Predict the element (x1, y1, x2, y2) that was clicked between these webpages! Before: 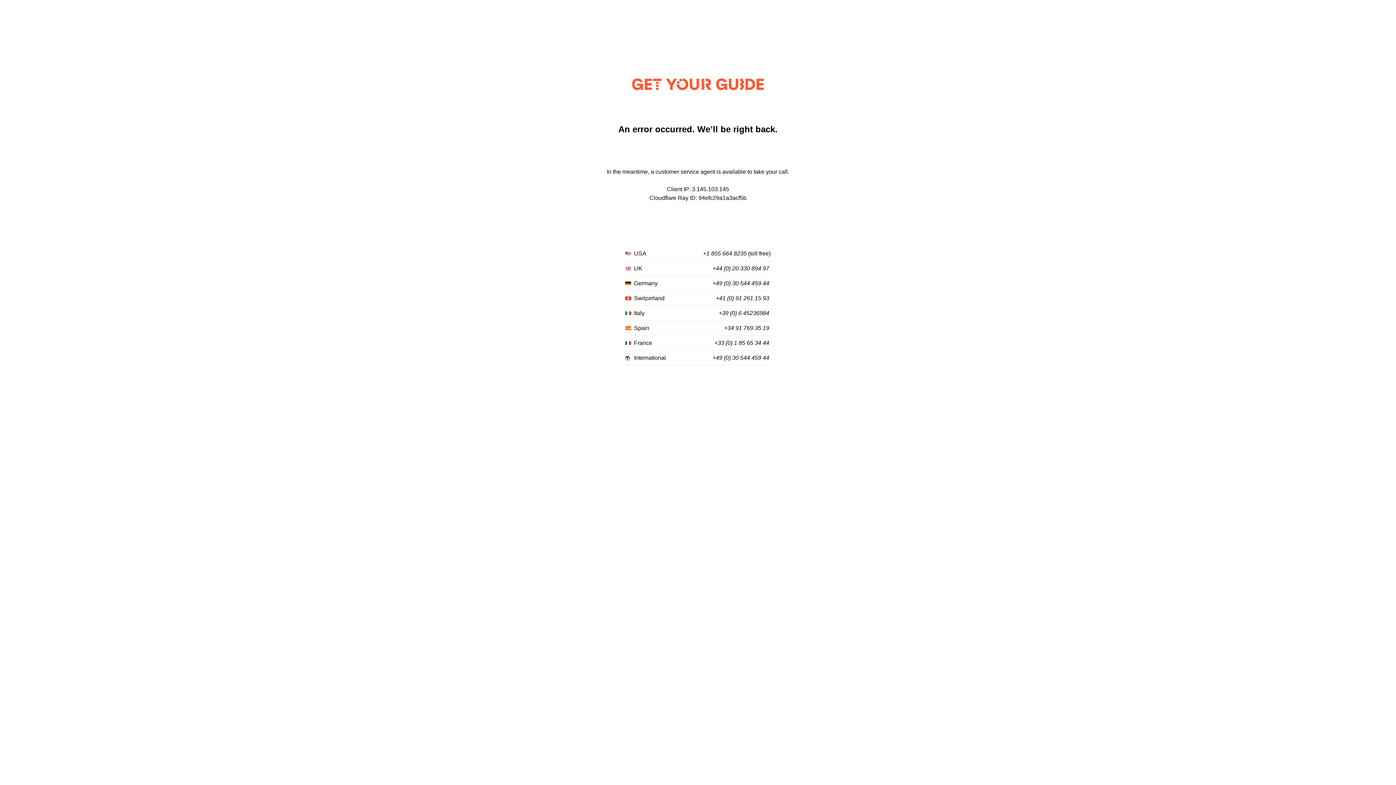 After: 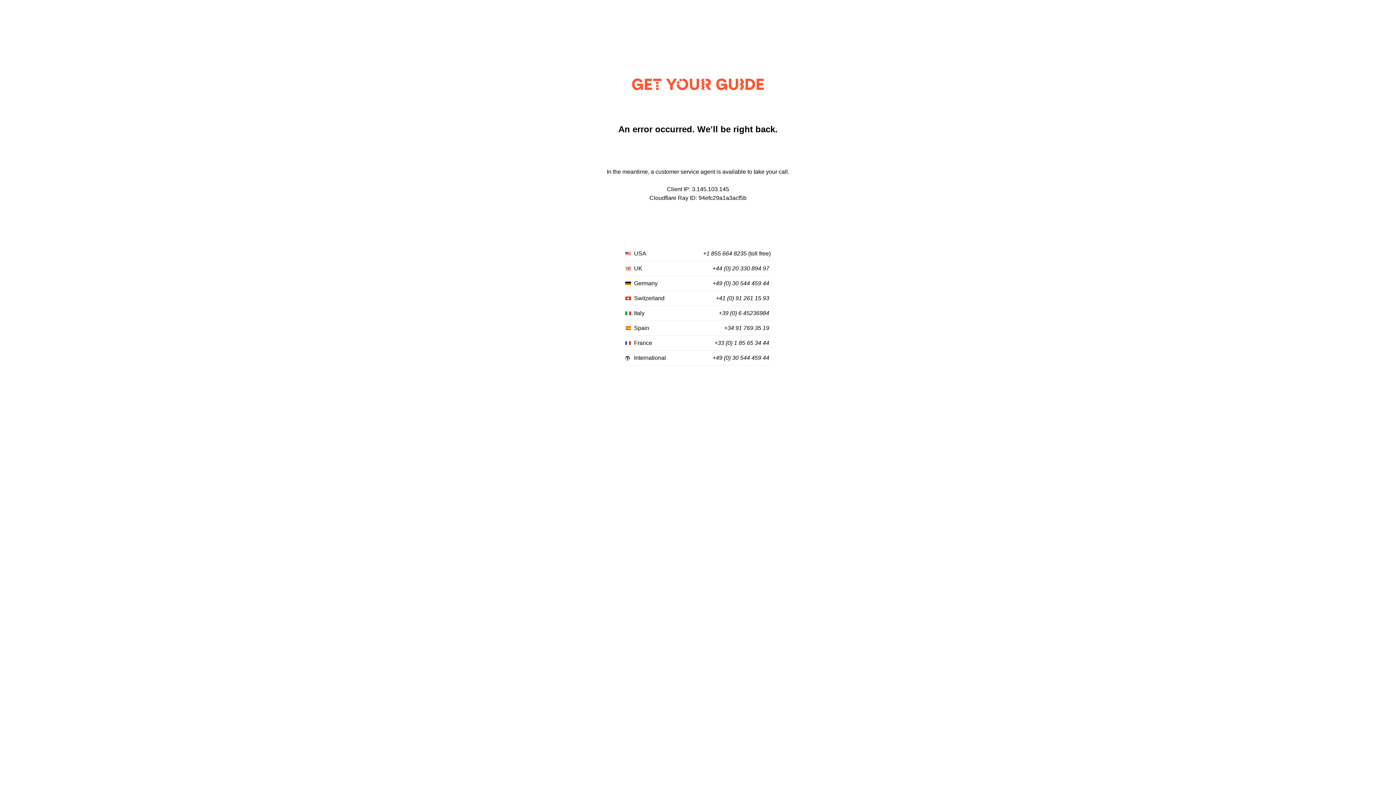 Action: bbox: (718, 310, 769, 316) label: +39 (0) 6 45236984